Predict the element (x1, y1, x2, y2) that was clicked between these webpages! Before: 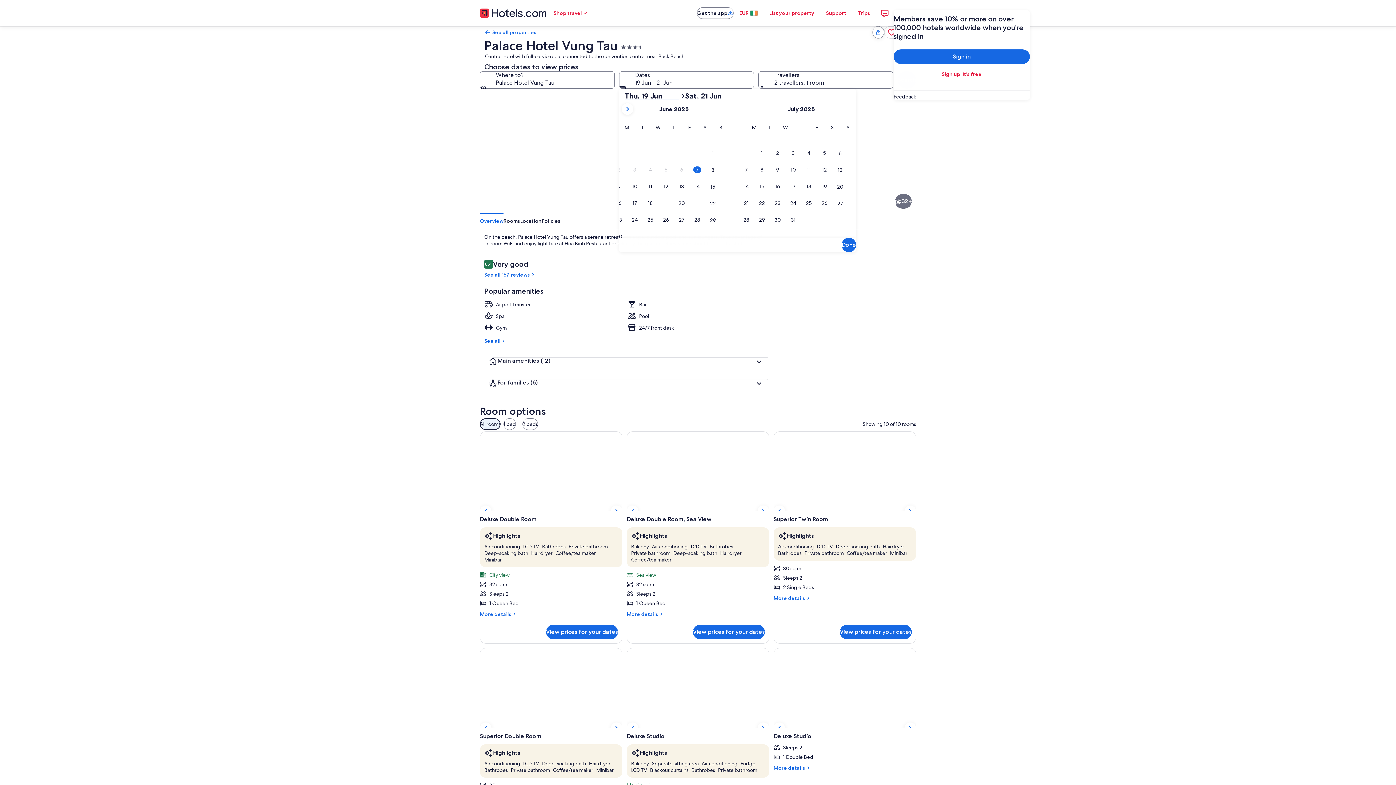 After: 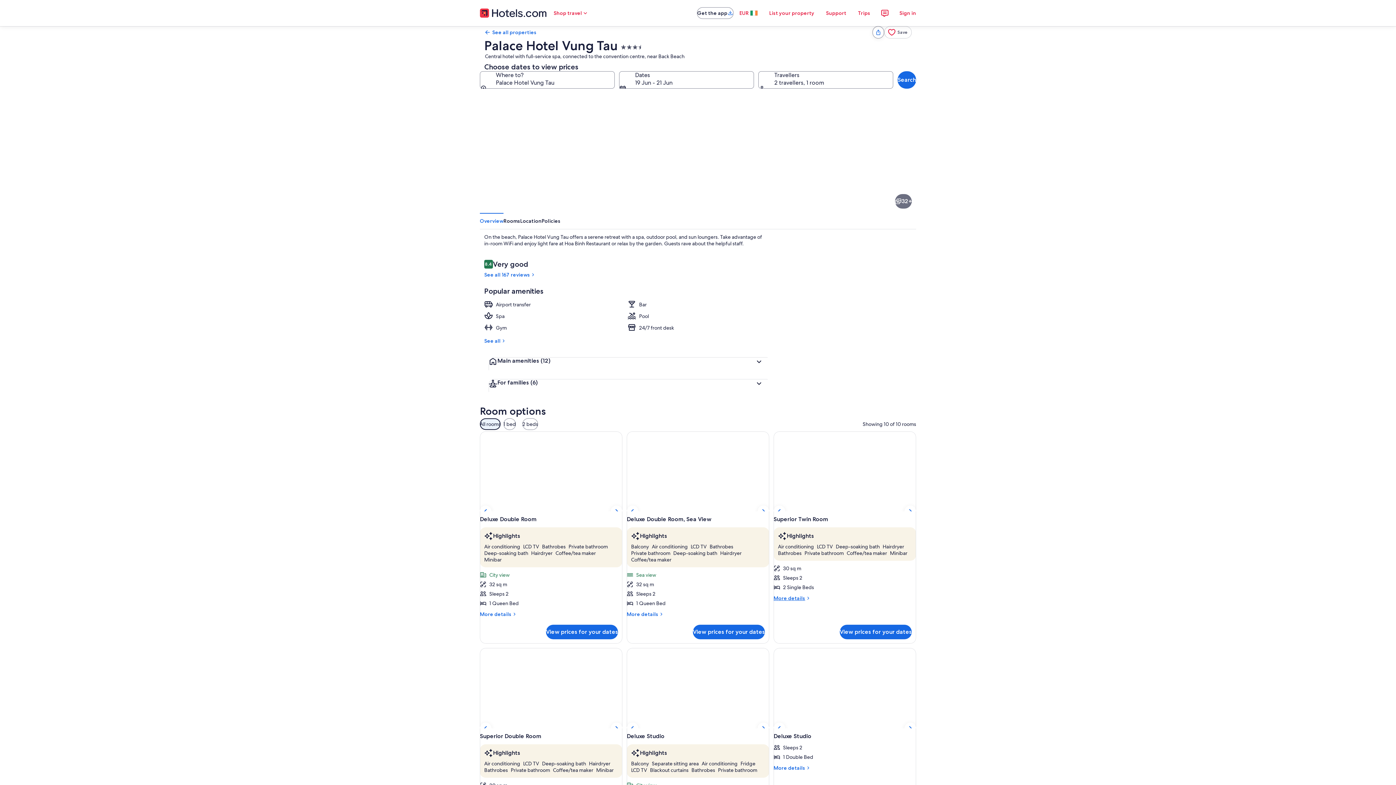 Action: bbox: (773, 595, 916, 601) label: More details
More details for Superior Twin Room